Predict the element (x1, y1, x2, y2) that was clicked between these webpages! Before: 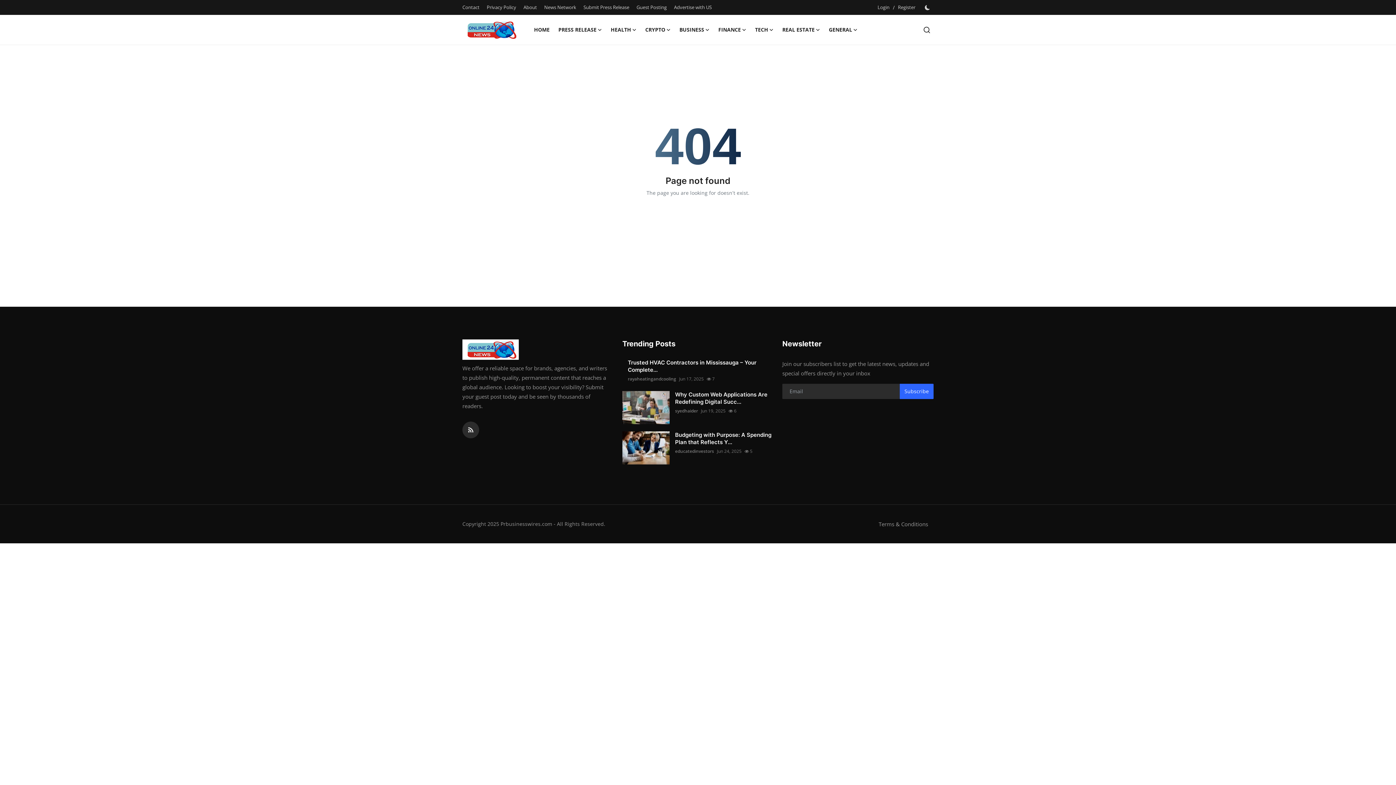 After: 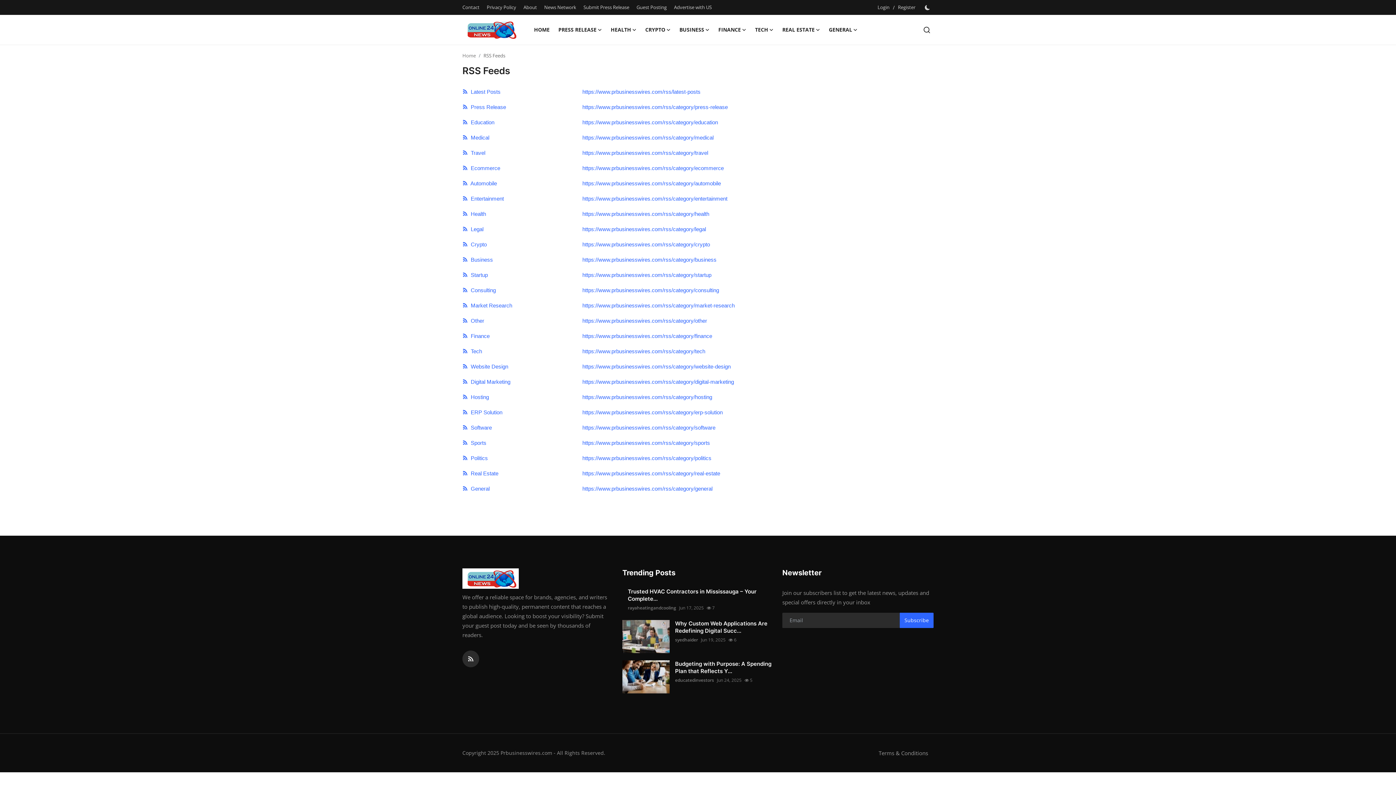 Action: bbox: (462, 421, 479, 438) label: rss